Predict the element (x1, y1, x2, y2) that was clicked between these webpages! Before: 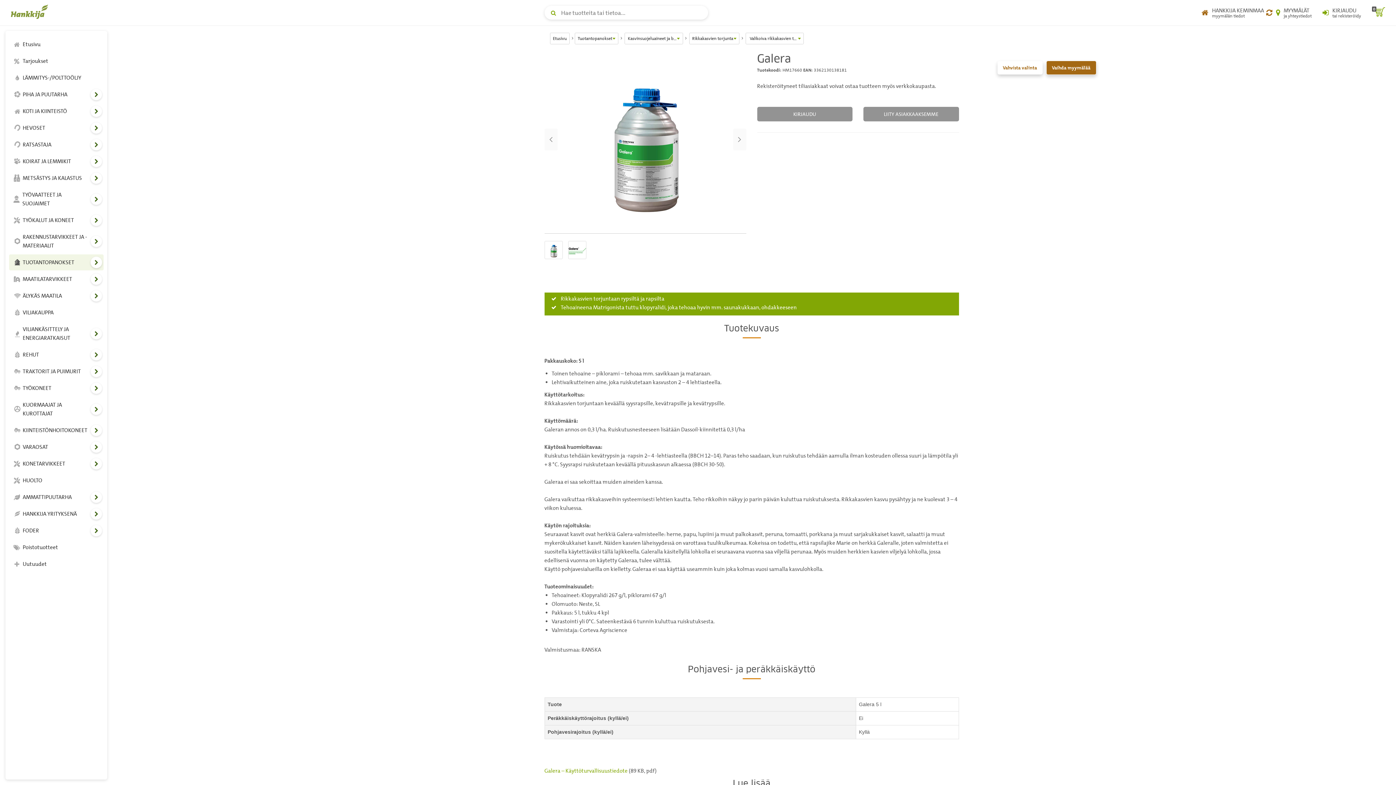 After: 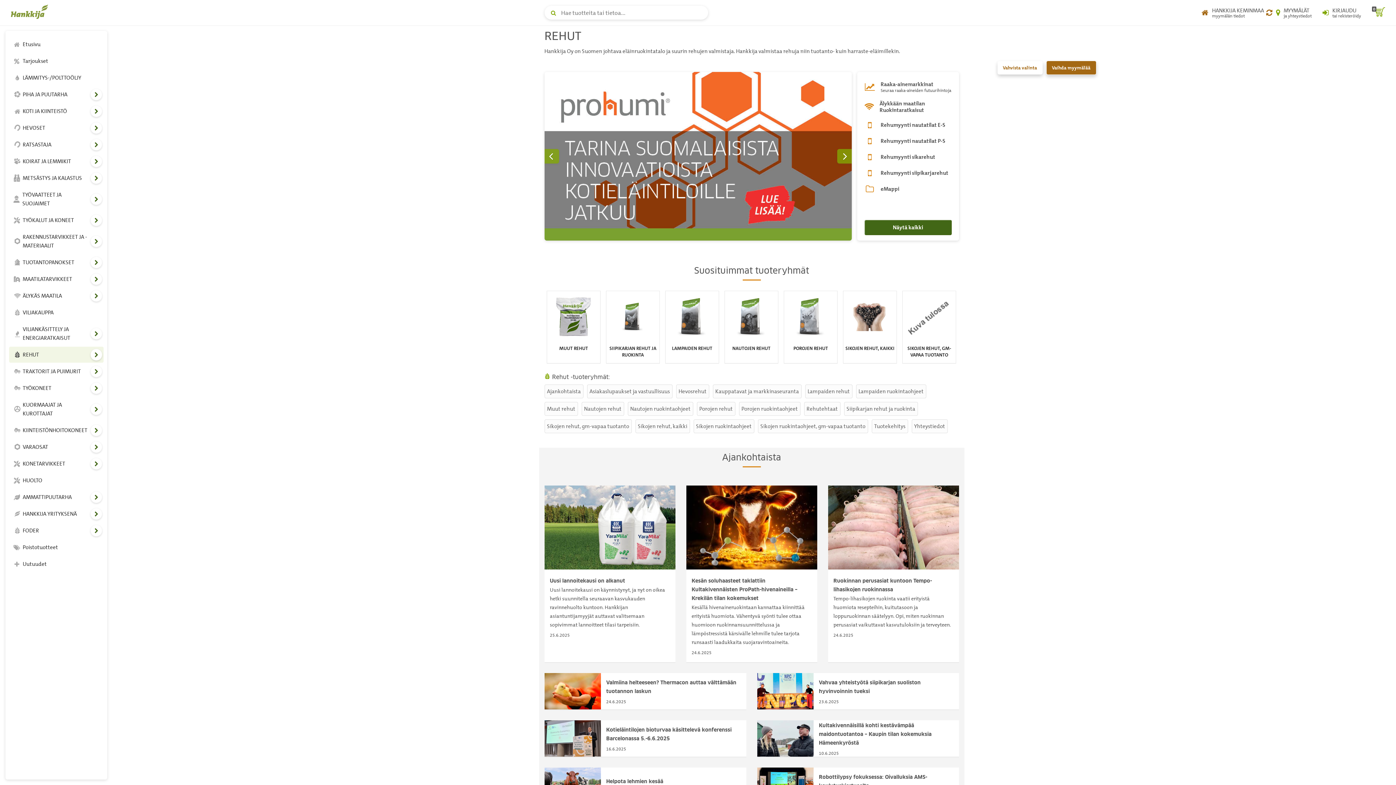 Action: bbox: (9, 346, 103, 362) label: REHUT